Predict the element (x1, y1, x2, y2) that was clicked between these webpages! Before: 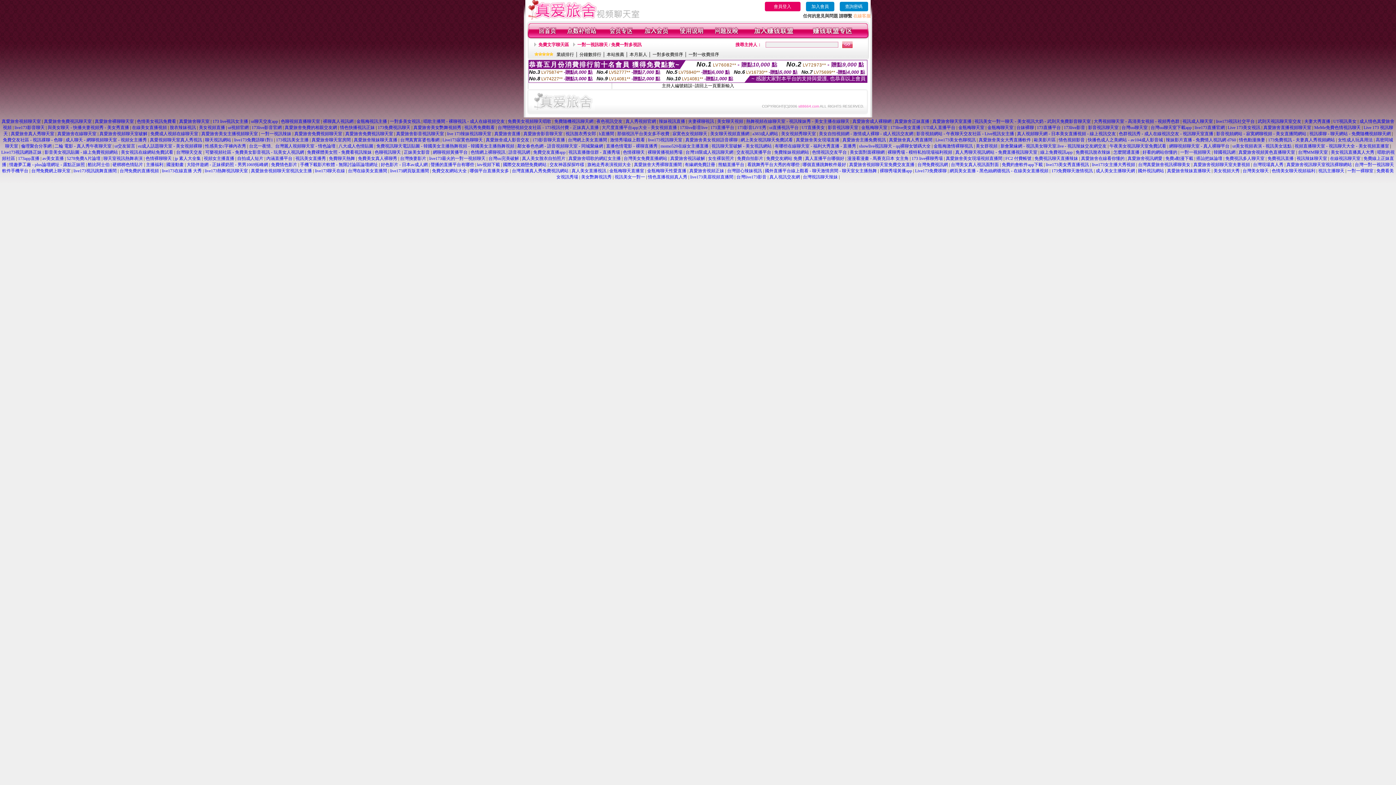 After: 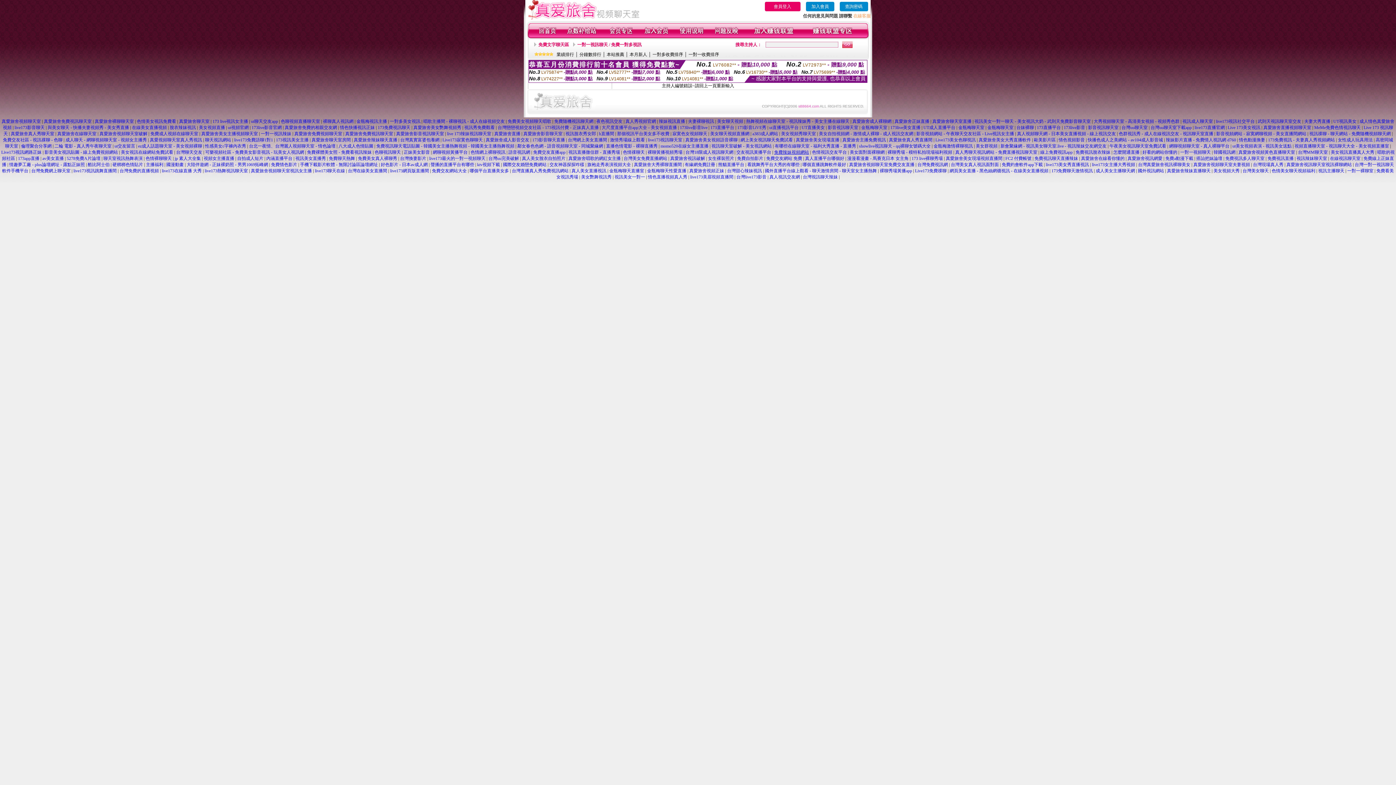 Action: label: 免費辣妹視頻網站 bbox: (774, 149, 809, 154)